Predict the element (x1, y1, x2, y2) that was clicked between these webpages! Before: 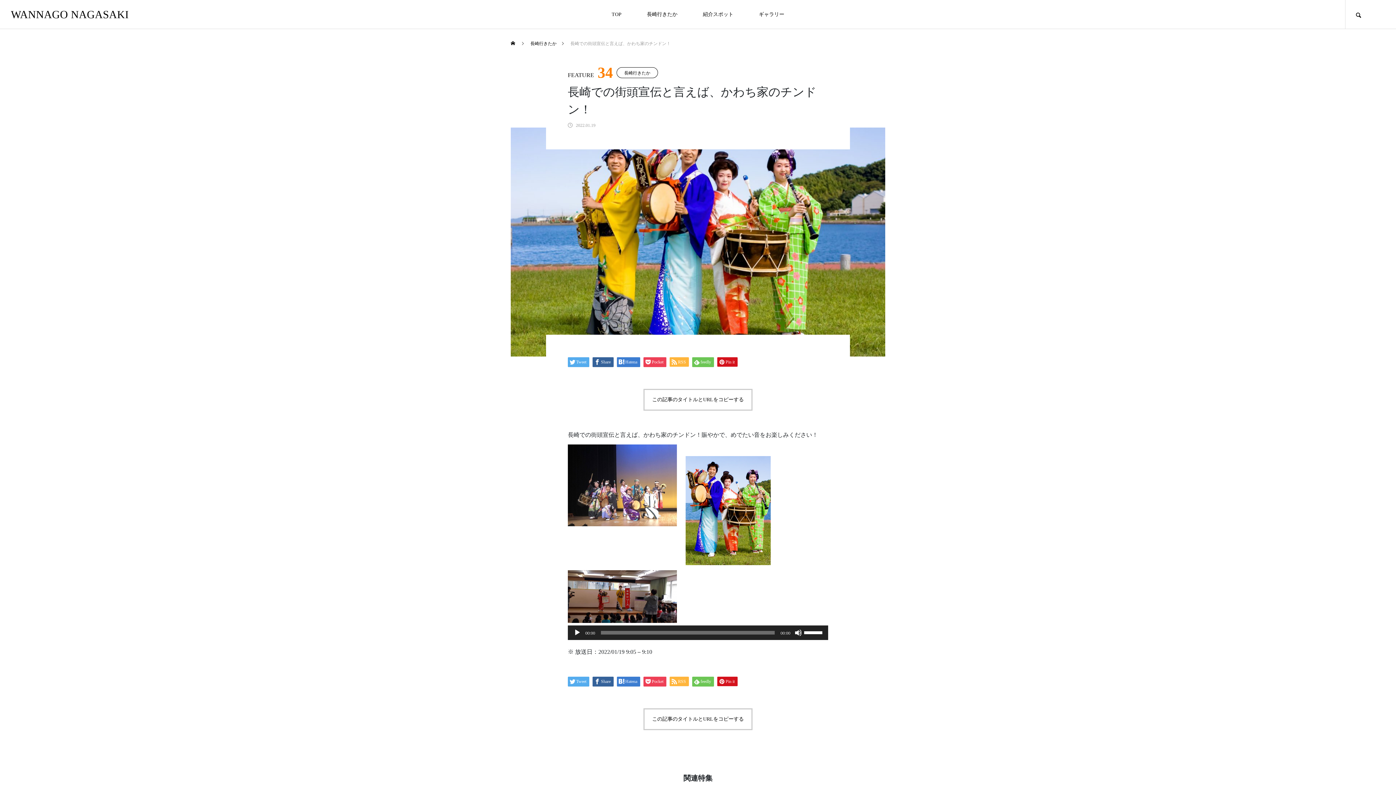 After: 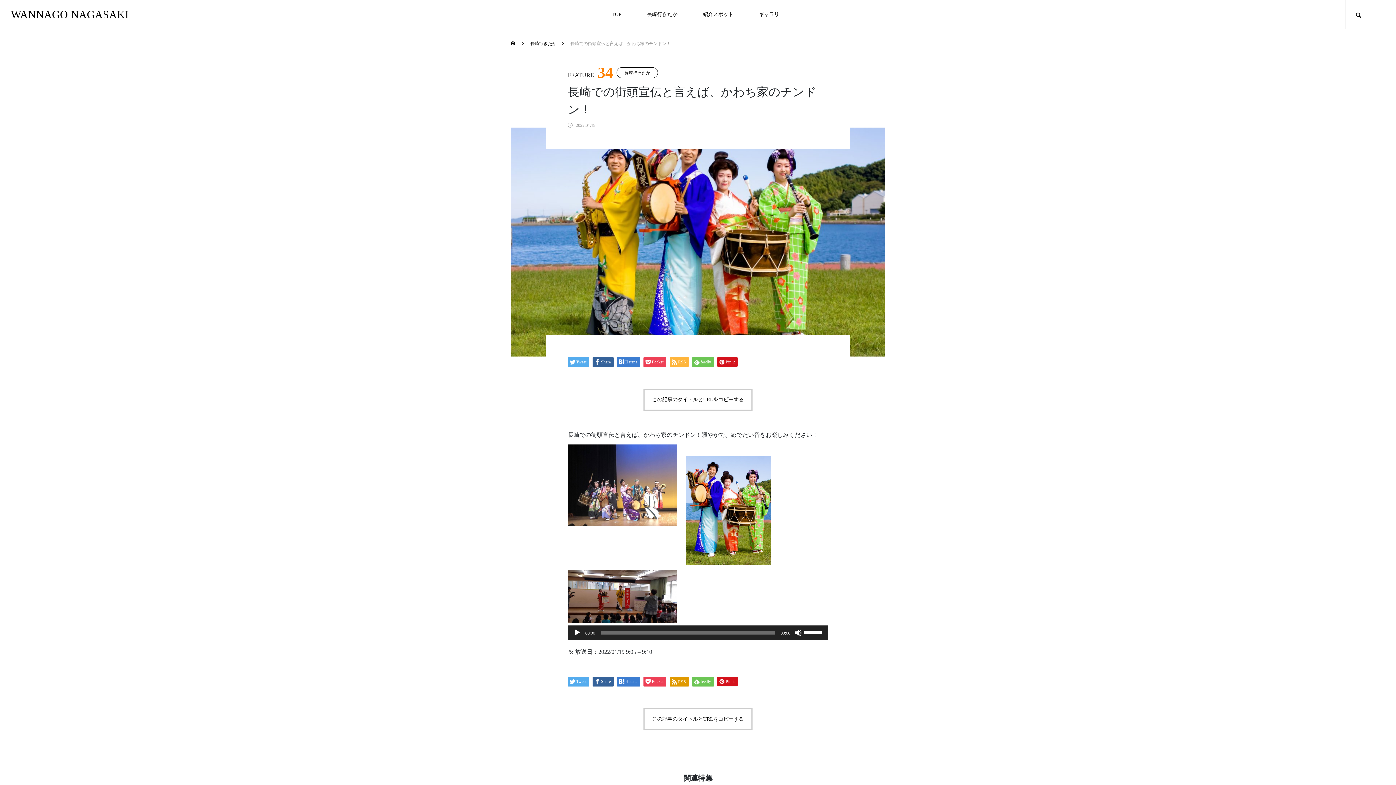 Action: label: RSS bbox: (669, 677, 689, 686)